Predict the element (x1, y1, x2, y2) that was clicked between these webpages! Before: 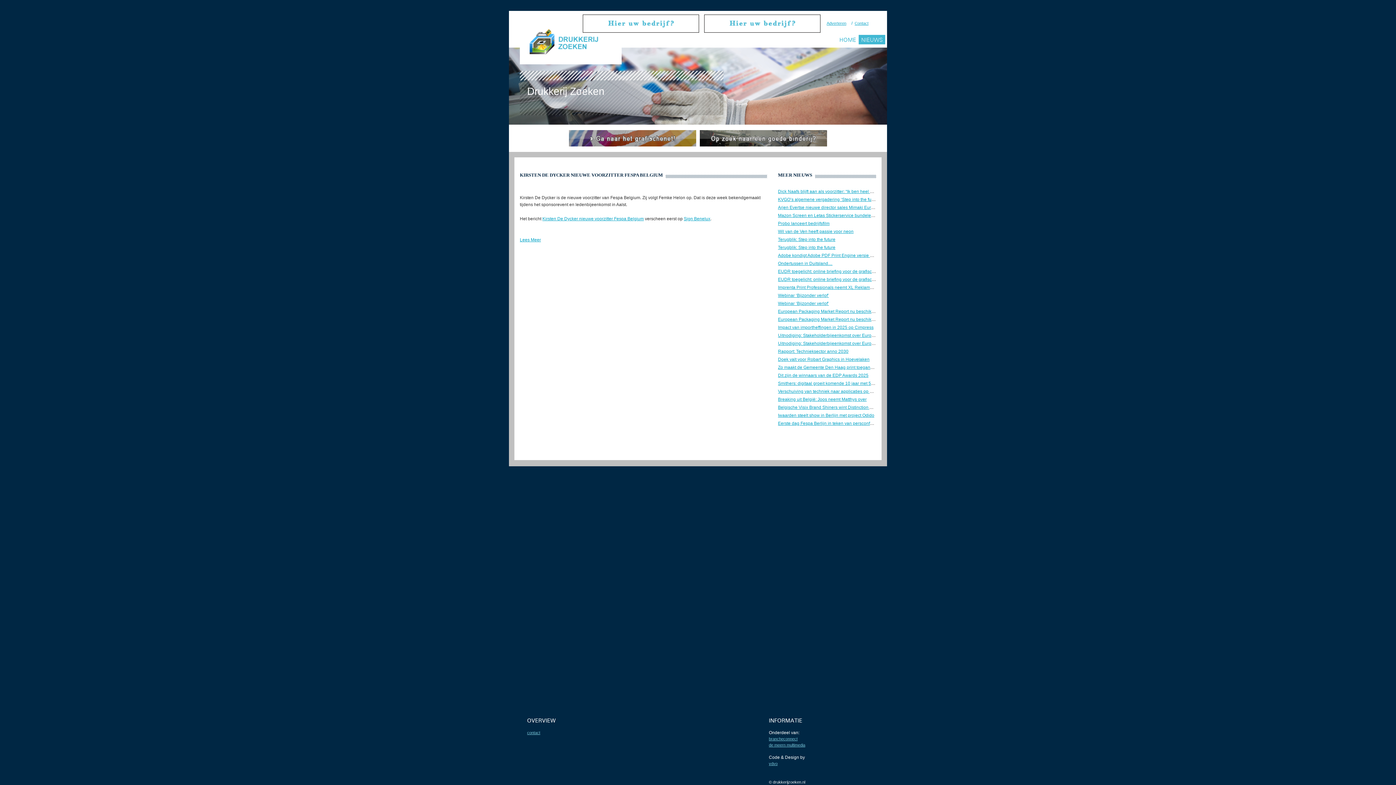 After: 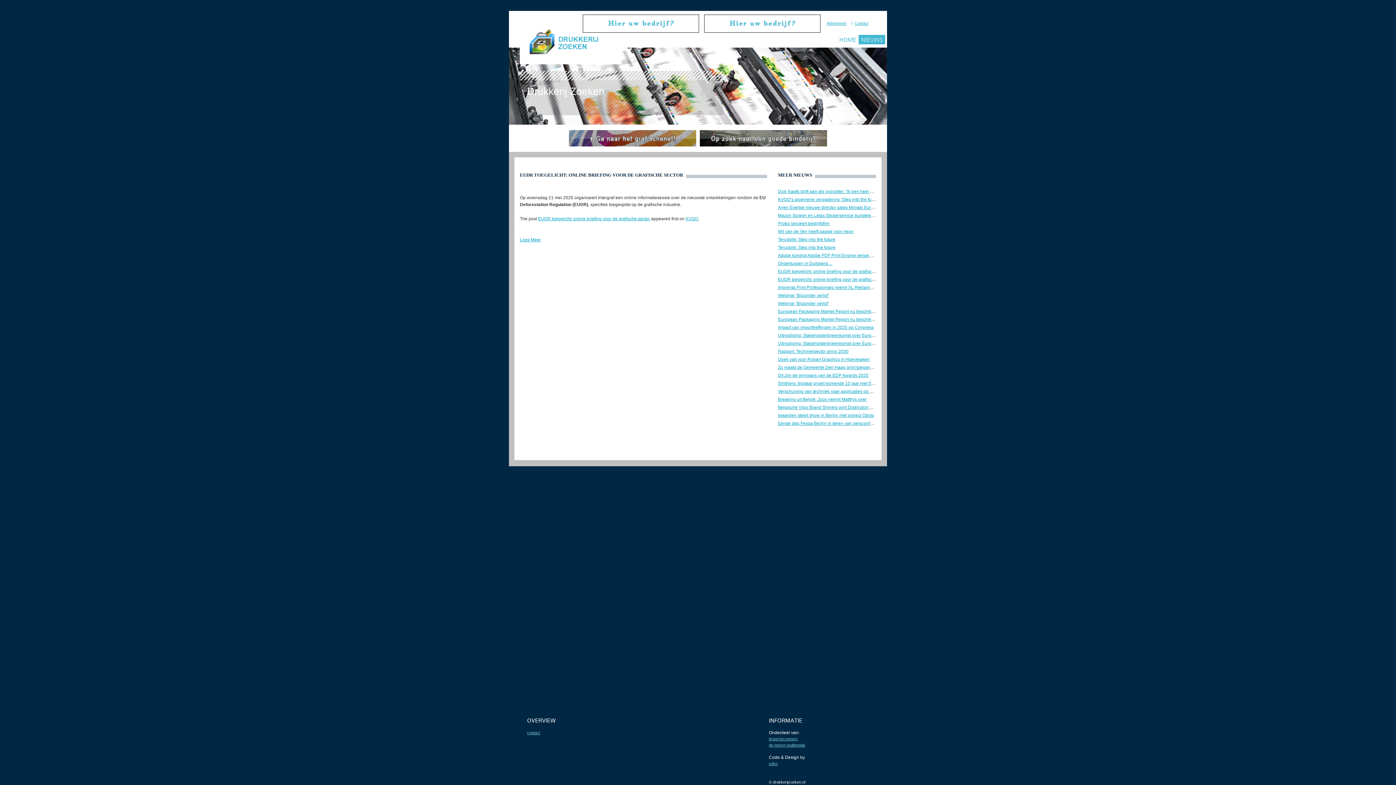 Action: label: EUDR toegelicht: online briefing voor de grafische sector bbox: (778, 269, 890, 274)